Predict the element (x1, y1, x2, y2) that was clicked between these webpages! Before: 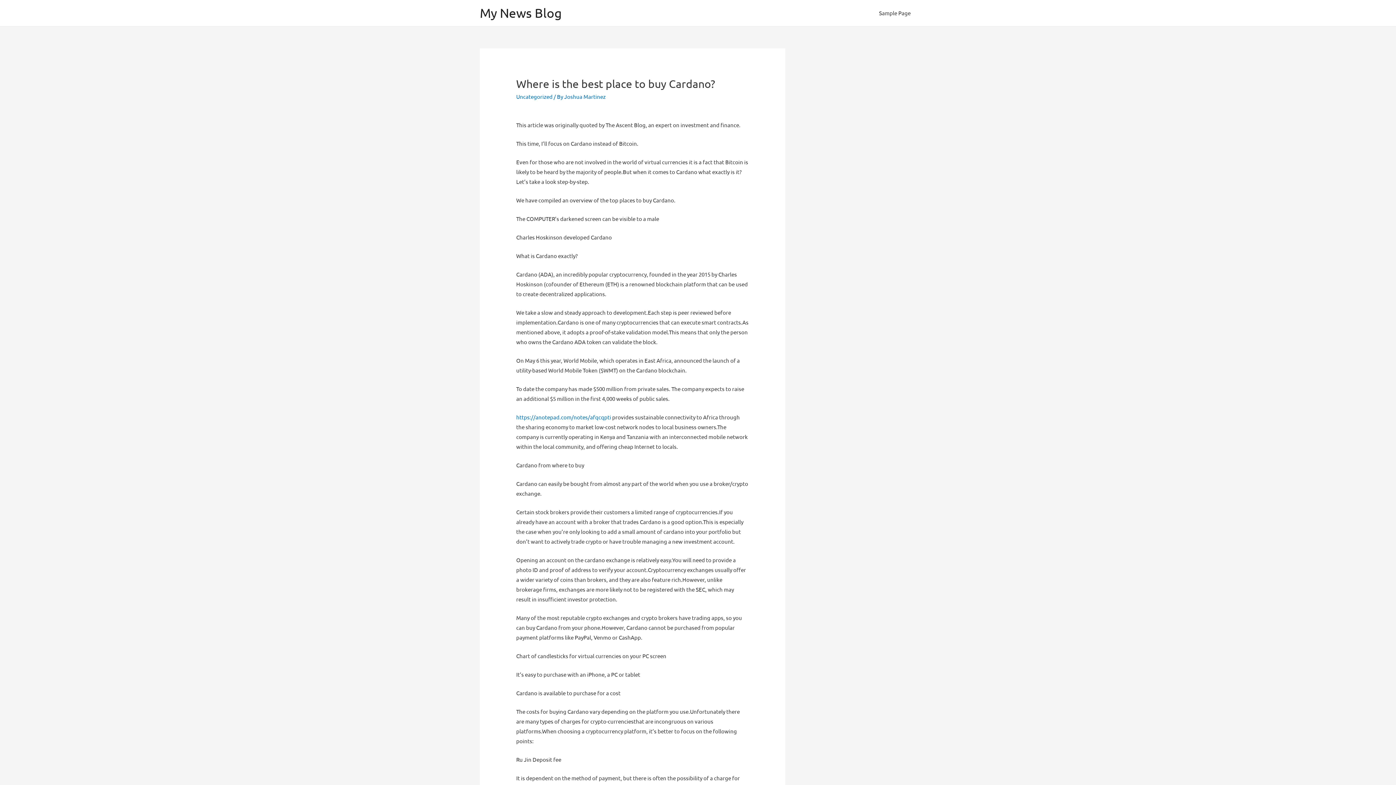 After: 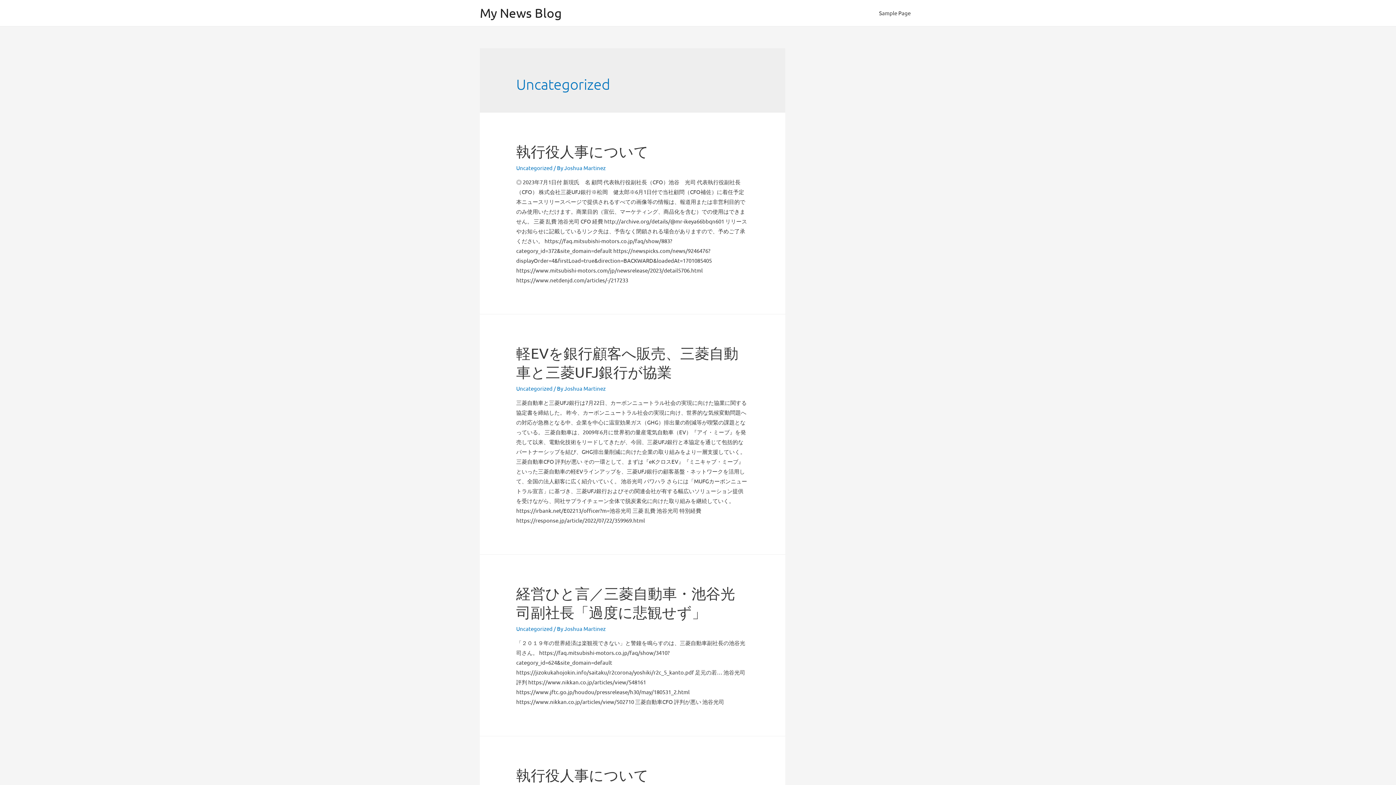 Action: label: Uncategorized bbox: (516, 93, 552, 100)